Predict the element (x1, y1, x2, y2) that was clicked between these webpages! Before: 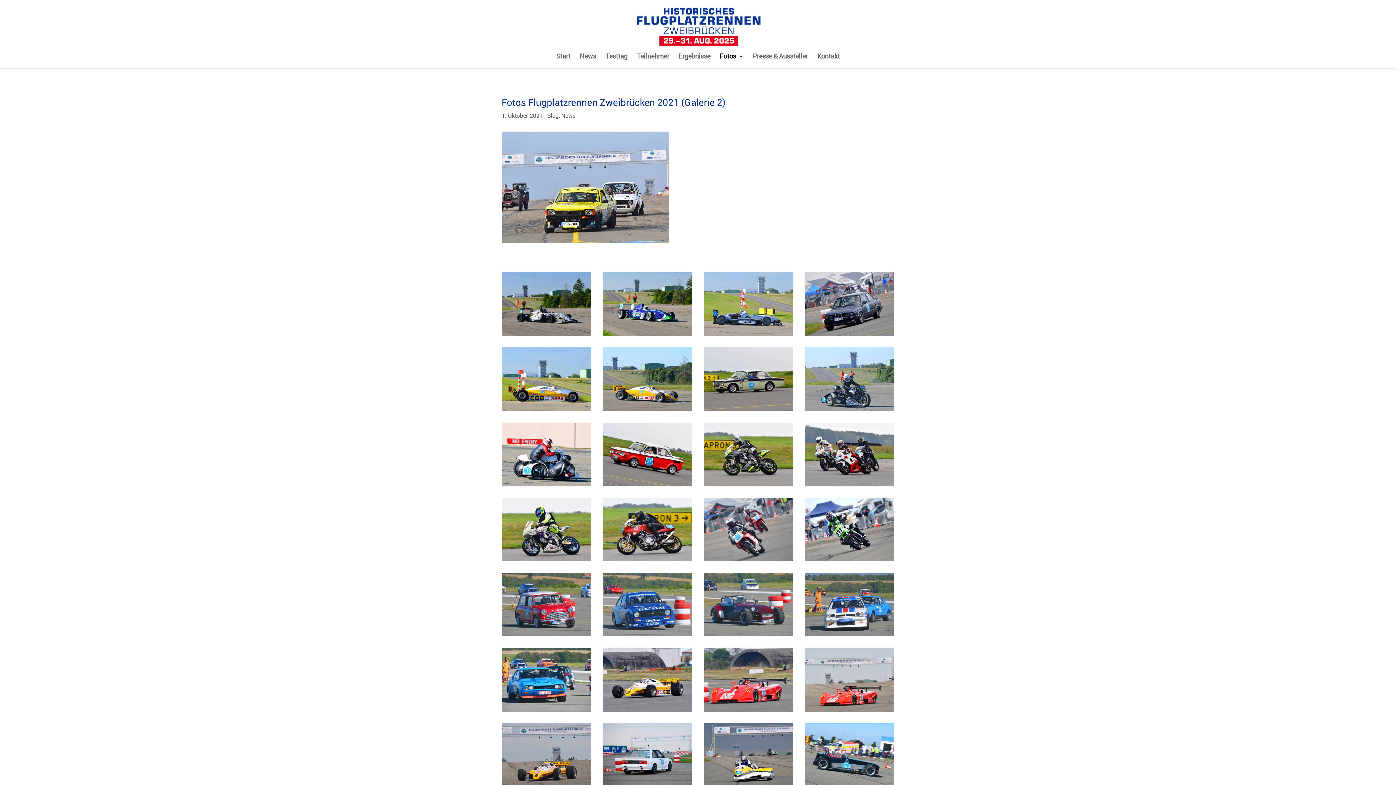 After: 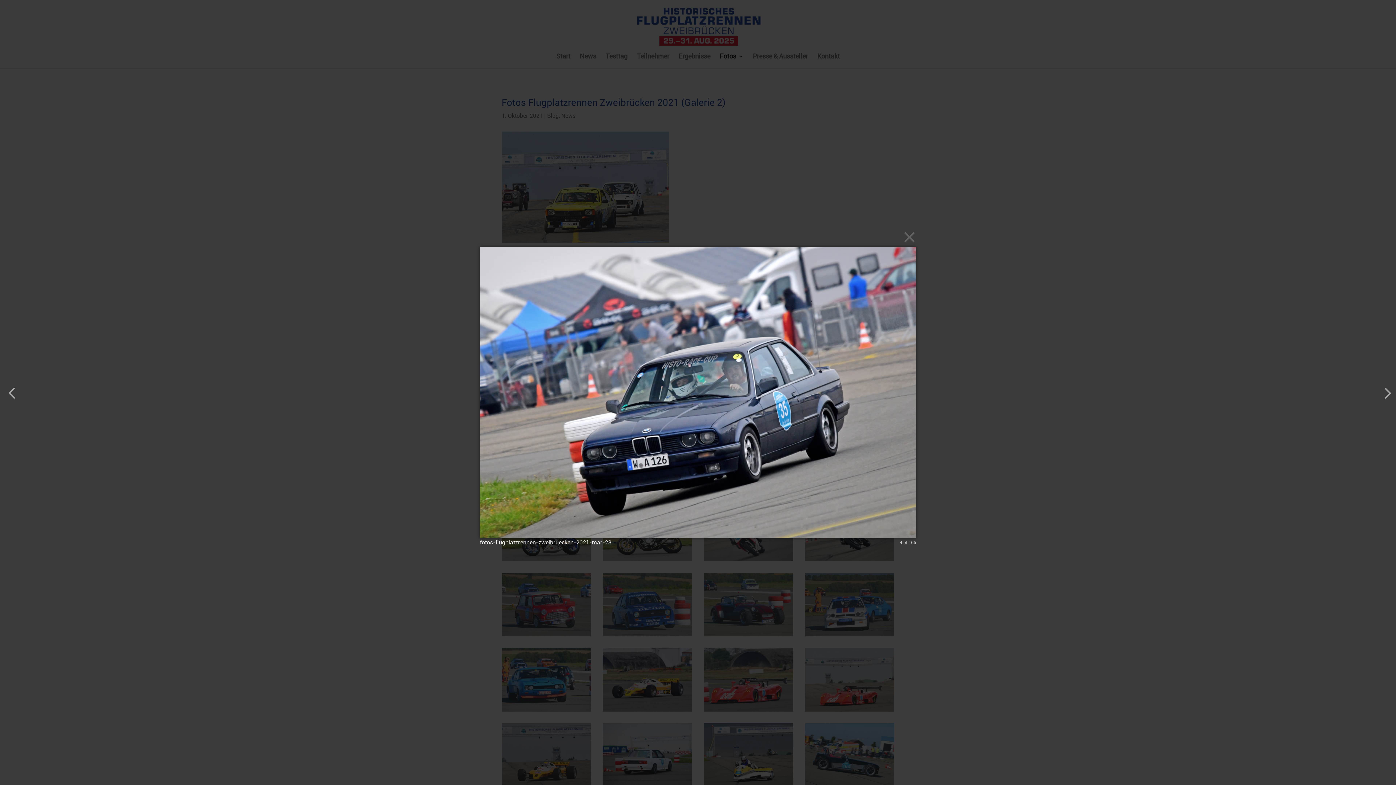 Action: bbox: (805, 330, 894, 337)